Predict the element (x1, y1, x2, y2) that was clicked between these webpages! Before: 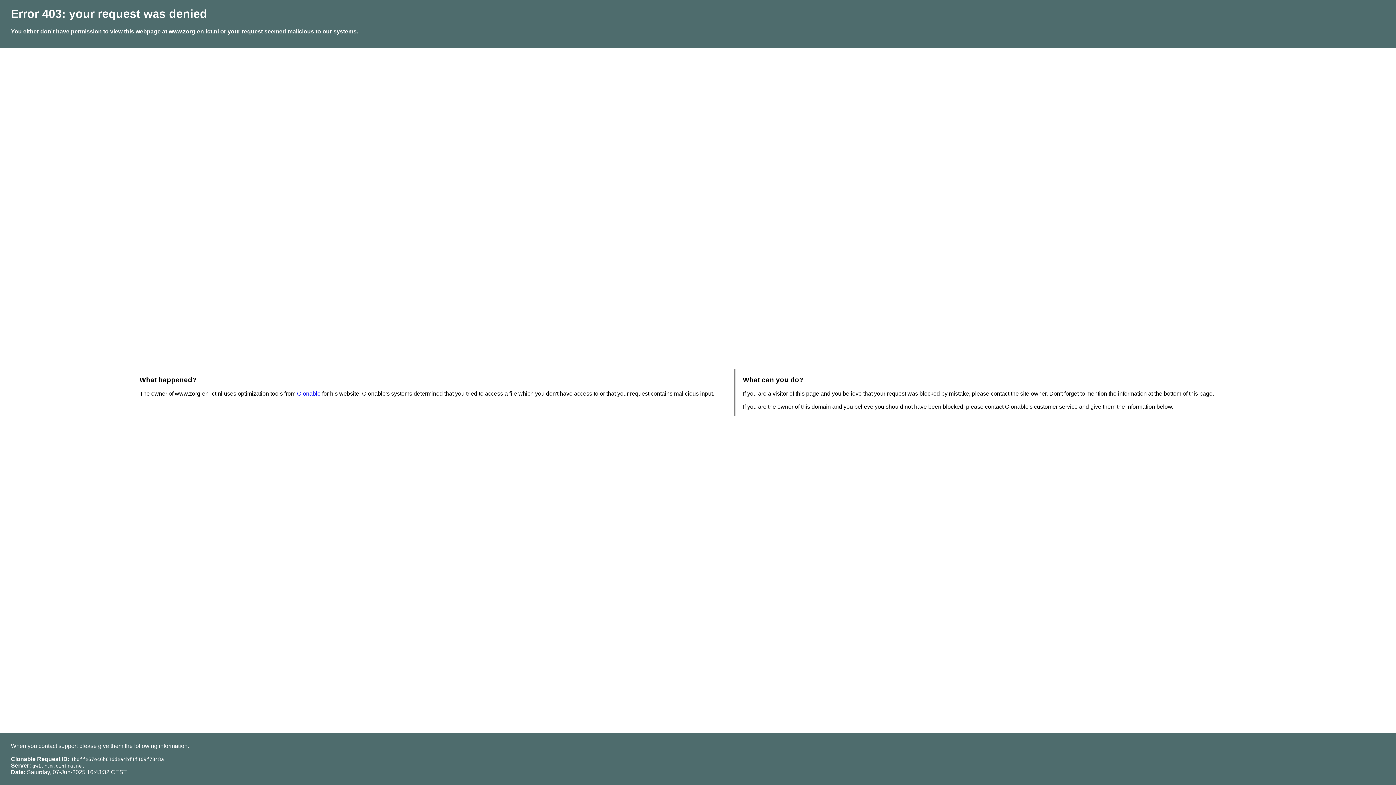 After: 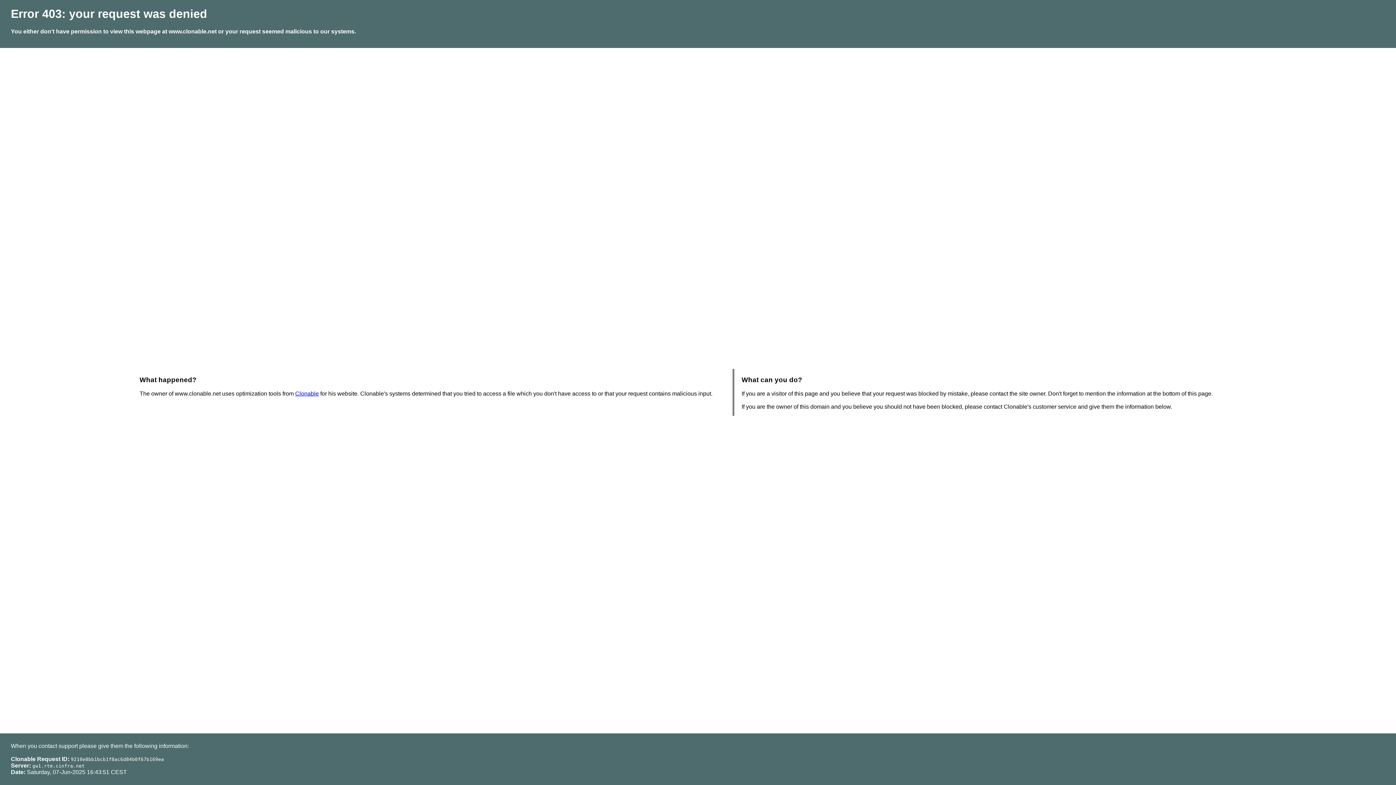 Action: label: Clonable bbox: (297, 390, 320, 396)